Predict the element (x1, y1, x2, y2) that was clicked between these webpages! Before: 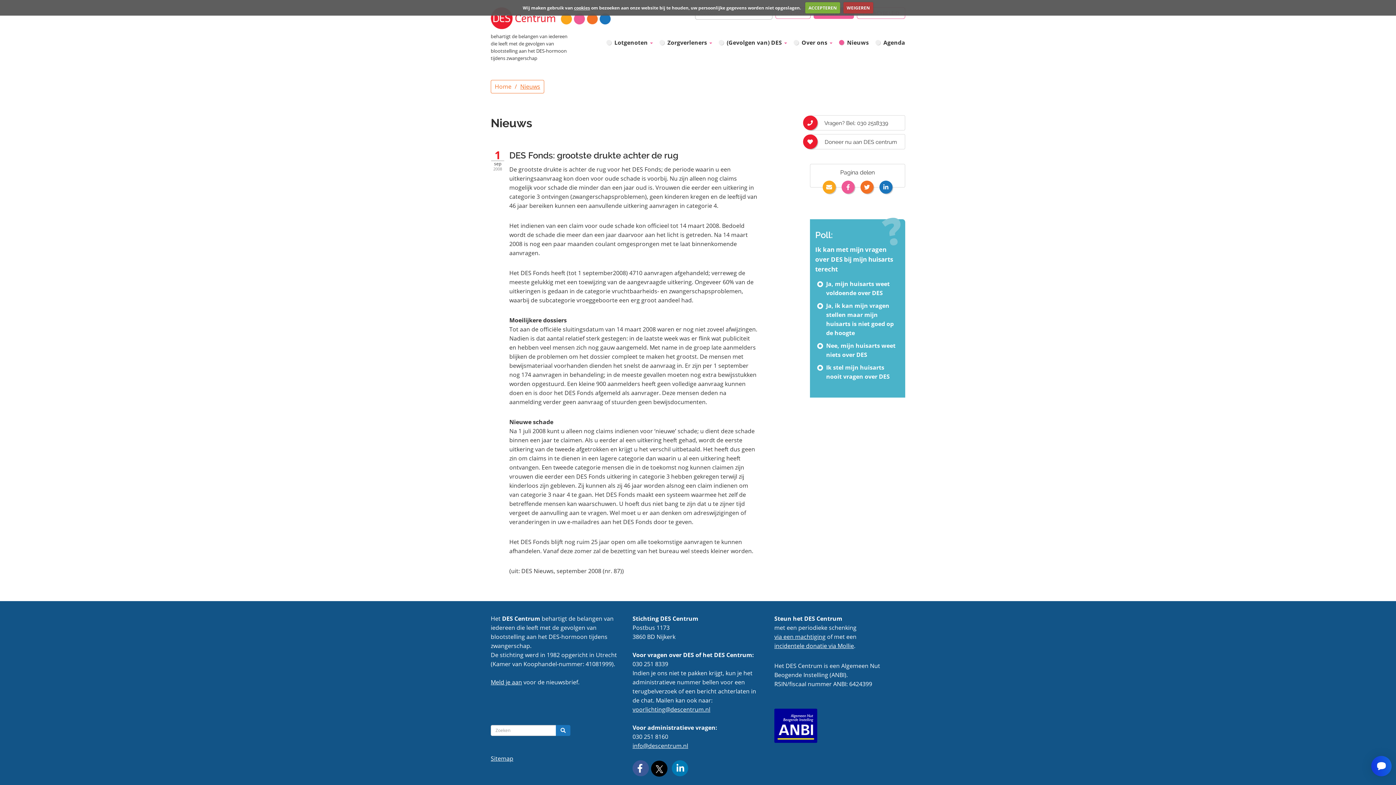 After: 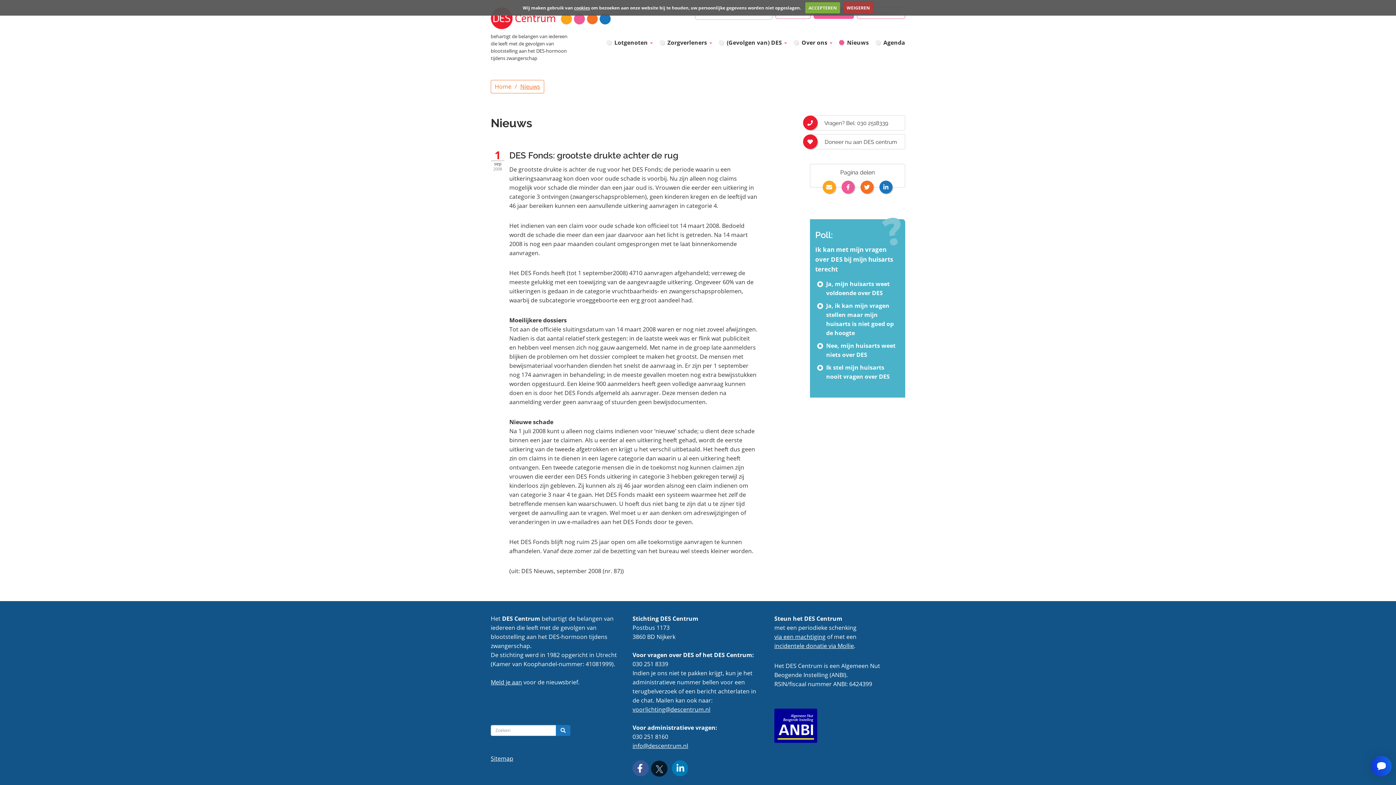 Action: bbox: (651, 761, 667, 777)